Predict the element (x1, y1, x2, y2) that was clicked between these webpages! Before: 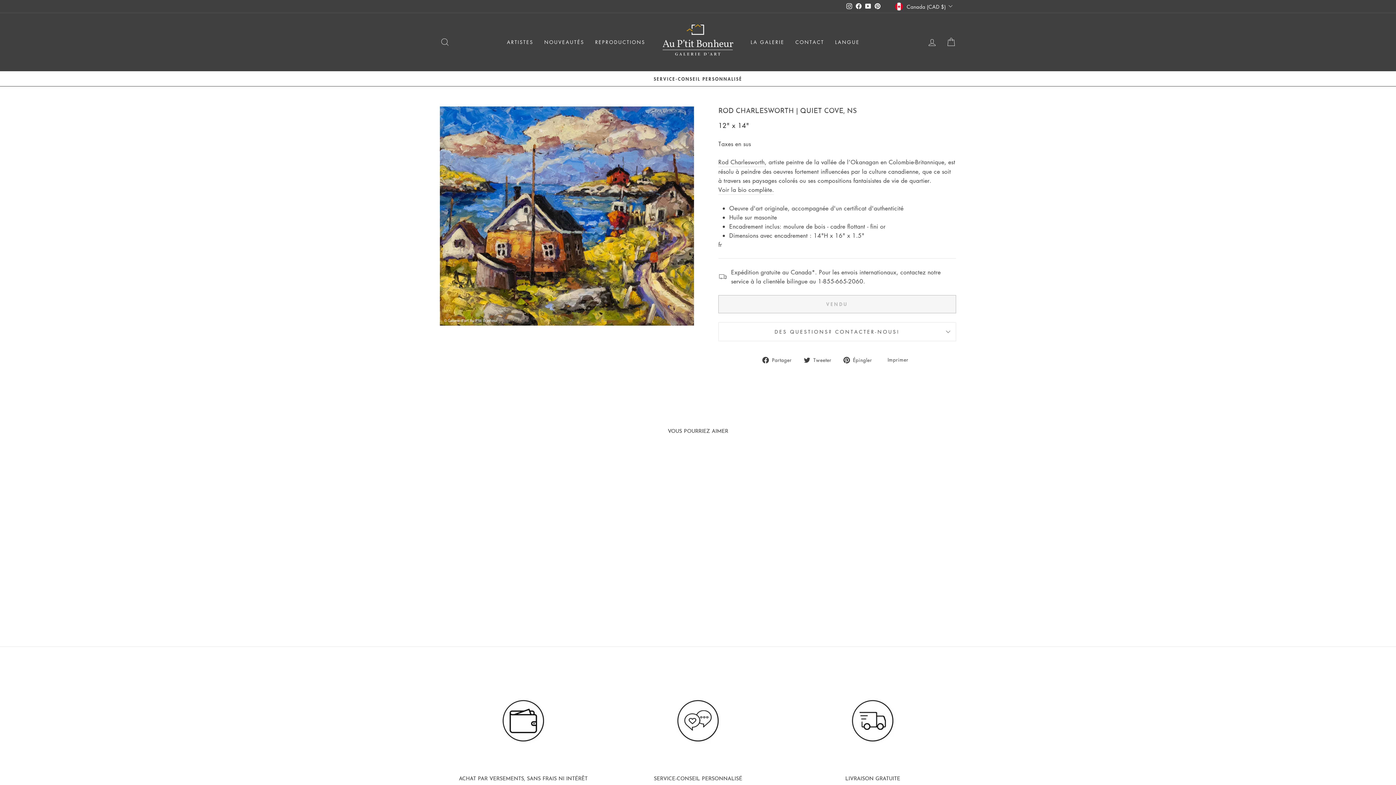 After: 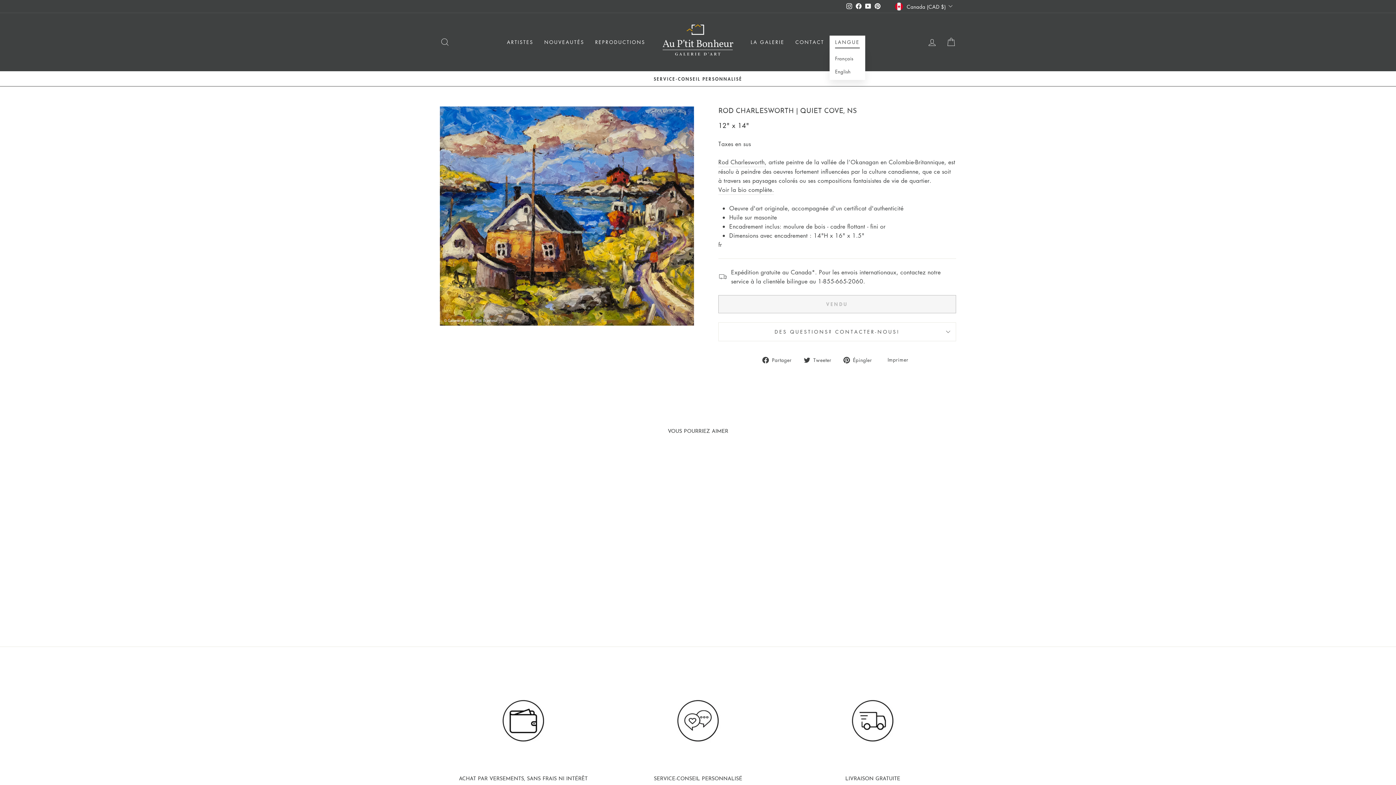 Action: label: LANGUE bbox: (829, 35, 865, 48)